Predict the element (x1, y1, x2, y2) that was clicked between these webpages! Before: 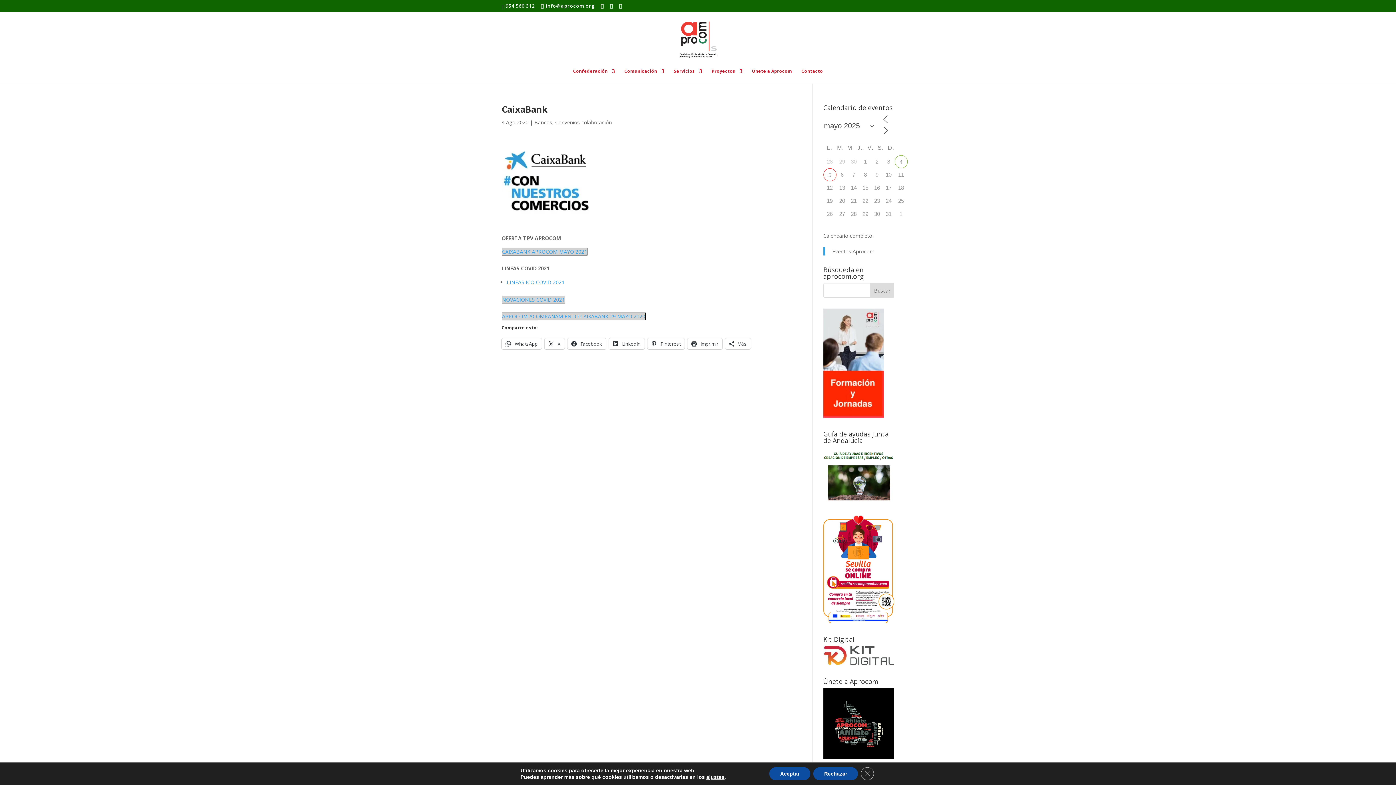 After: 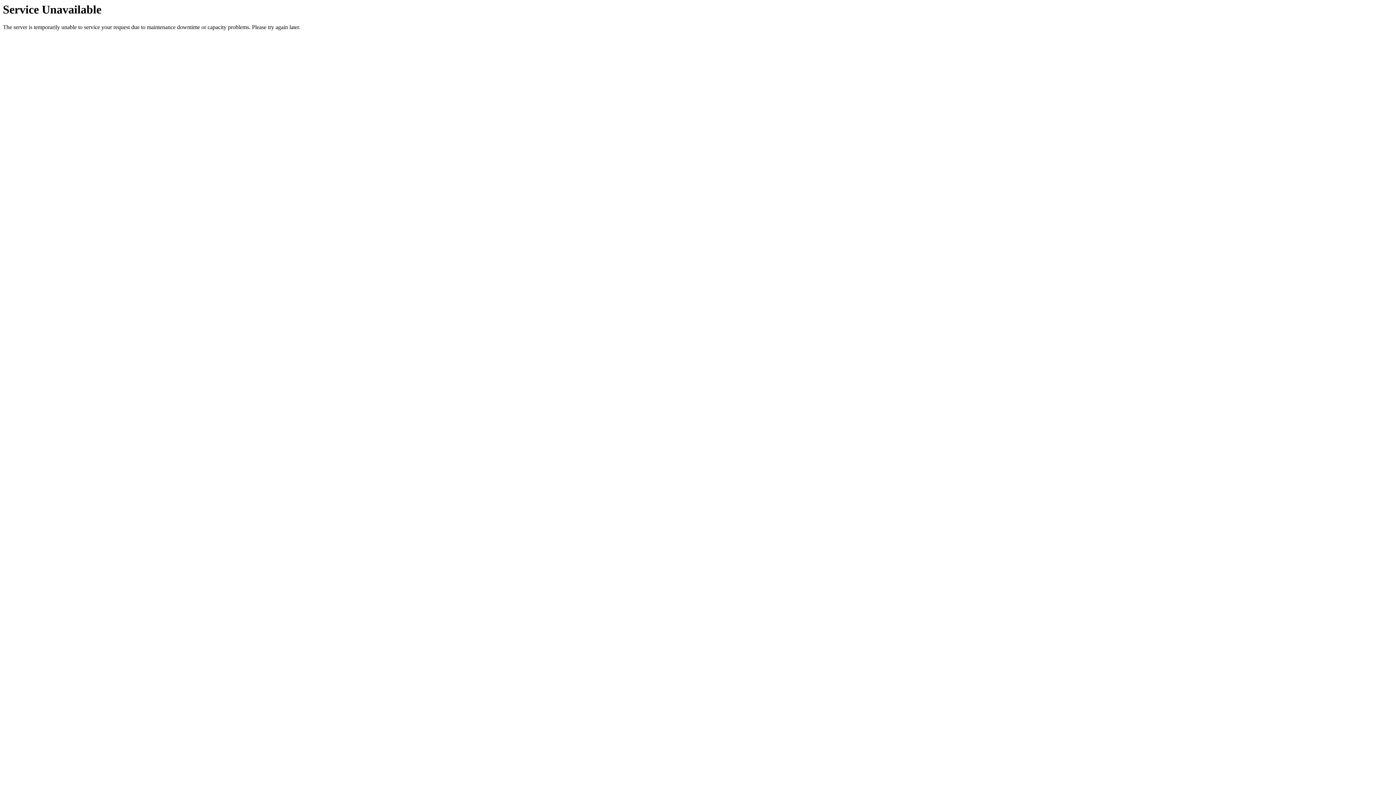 Action: bbox: (501, 312, 645, 320) label: APROCOM ACOMPAÑAMIENTO CAIXABANK 29 MAYO 2020